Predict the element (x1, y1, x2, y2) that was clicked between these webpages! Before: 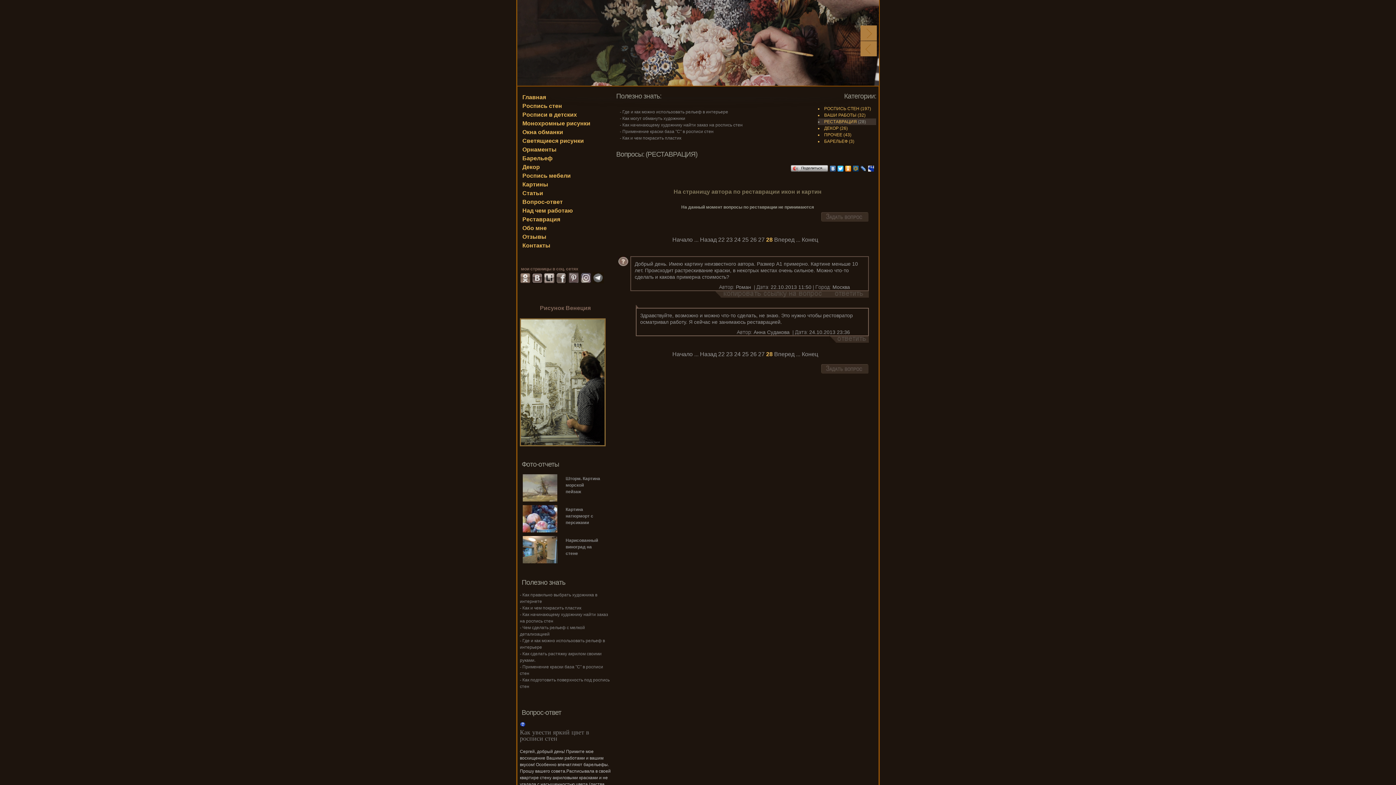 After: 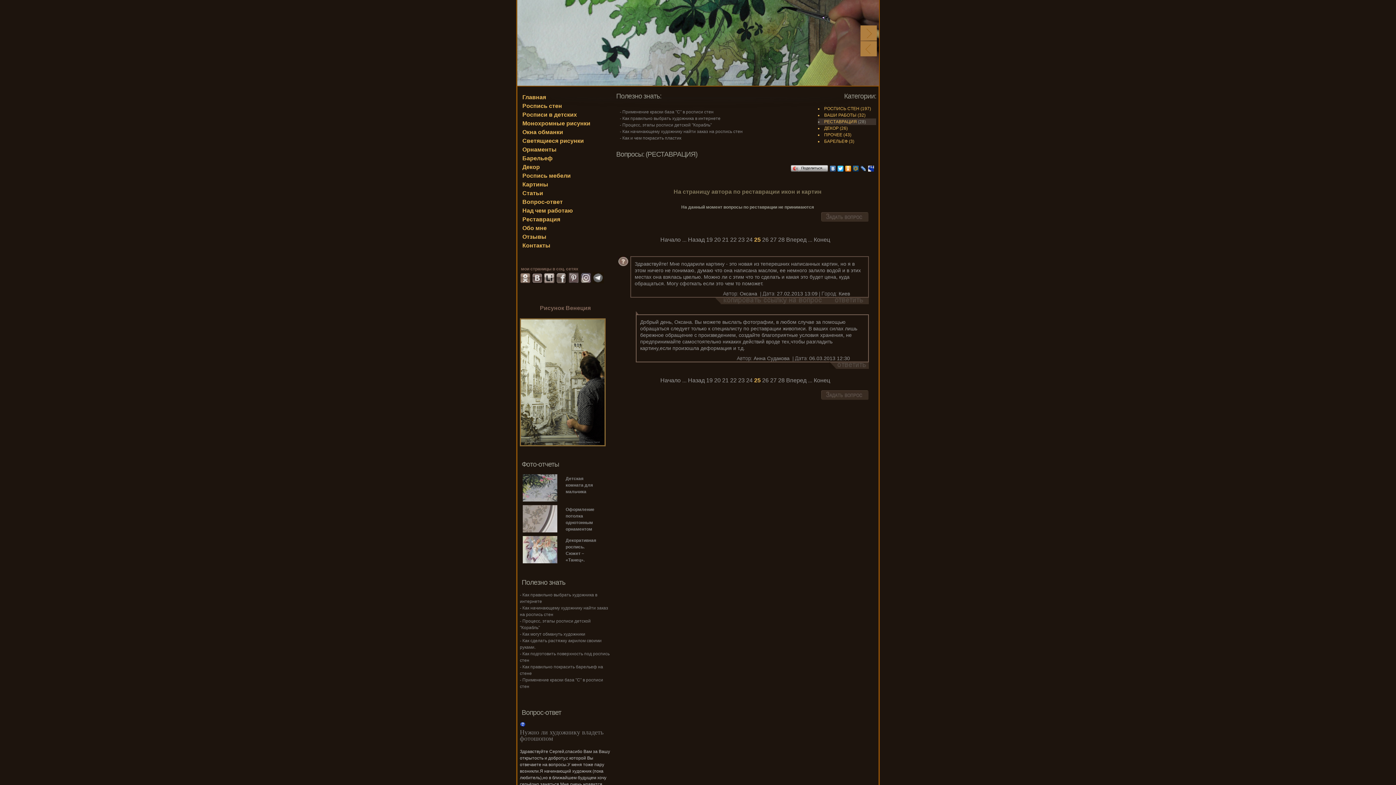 Action: bbox: (742, 351, 748, 357) label: 25